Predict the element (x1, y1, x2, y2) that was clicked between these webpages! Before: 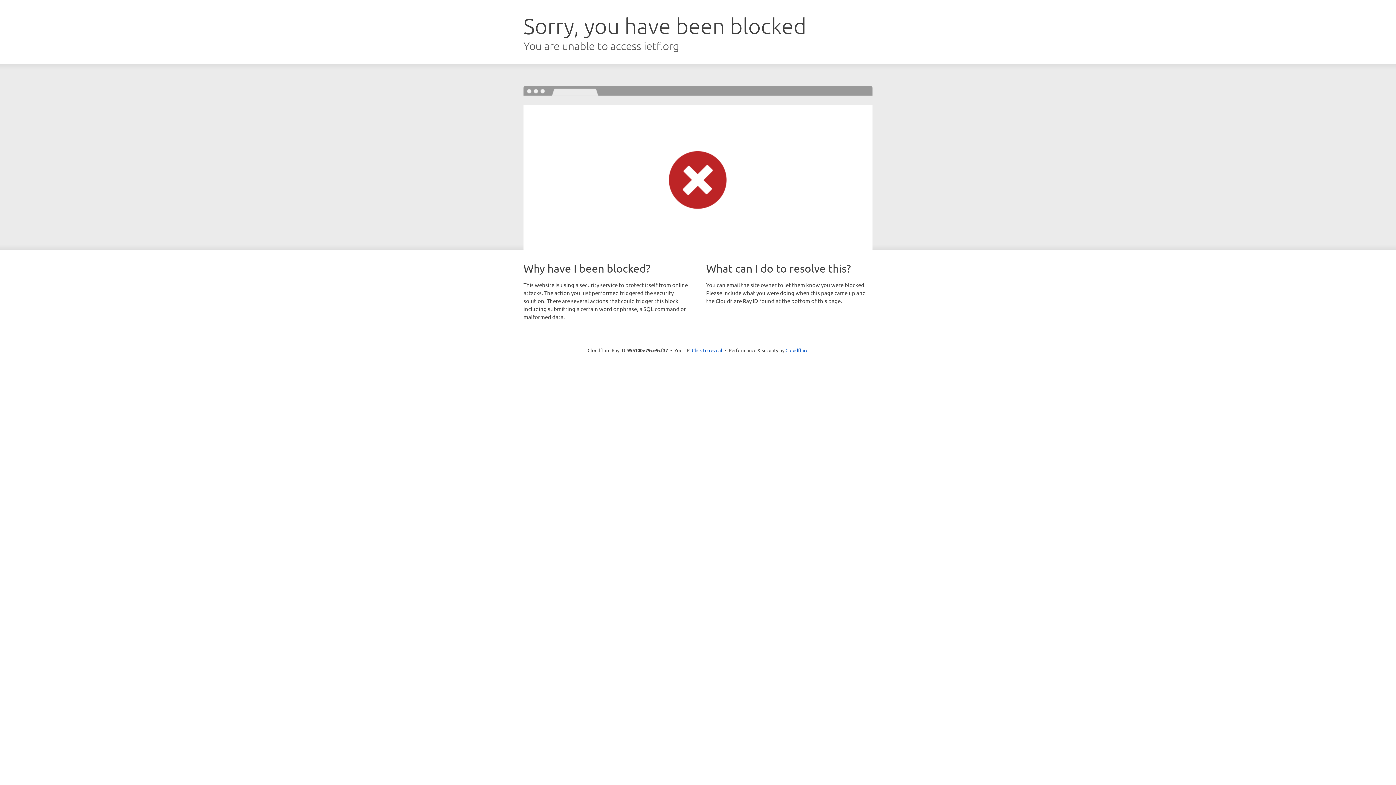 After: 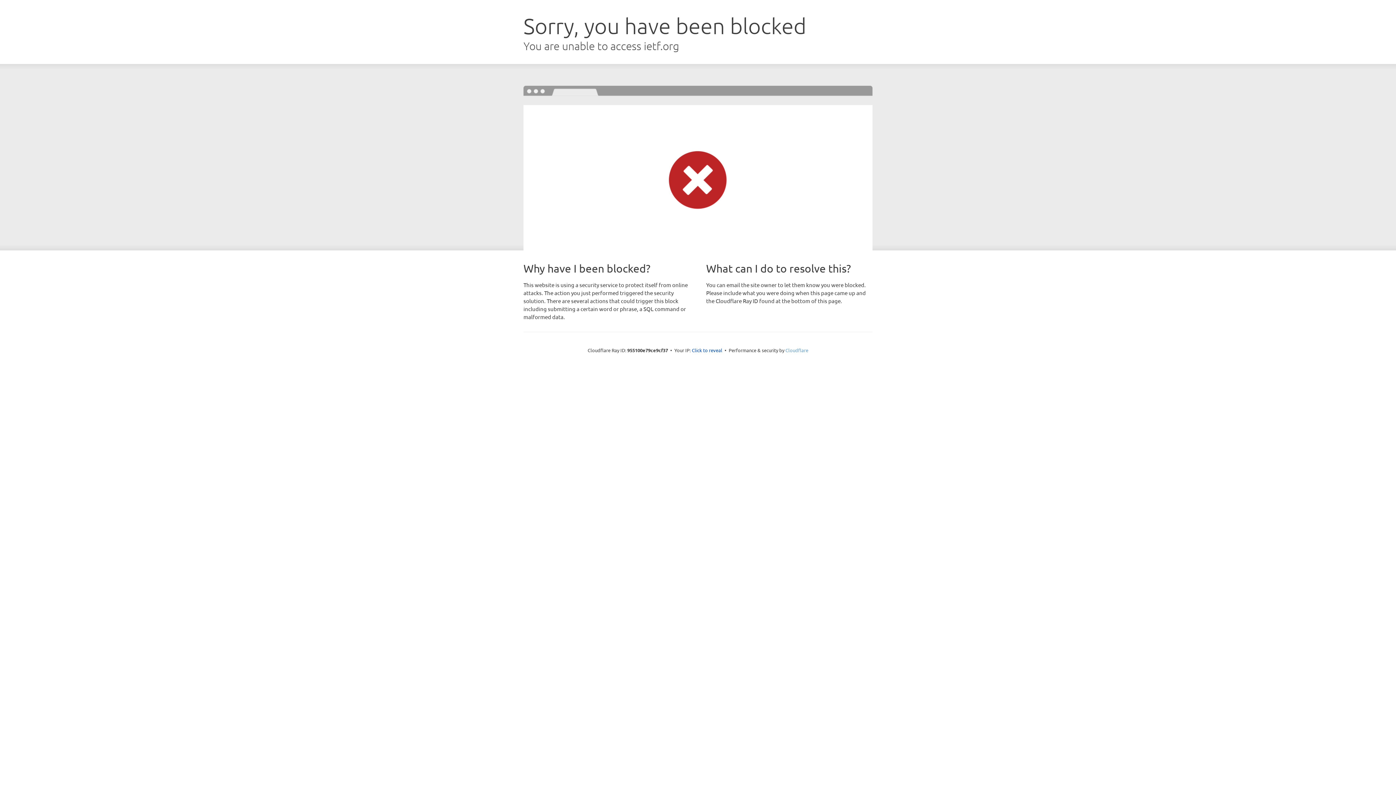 Action: bbox: (785, 347, 808, 353) label: Cloudflare